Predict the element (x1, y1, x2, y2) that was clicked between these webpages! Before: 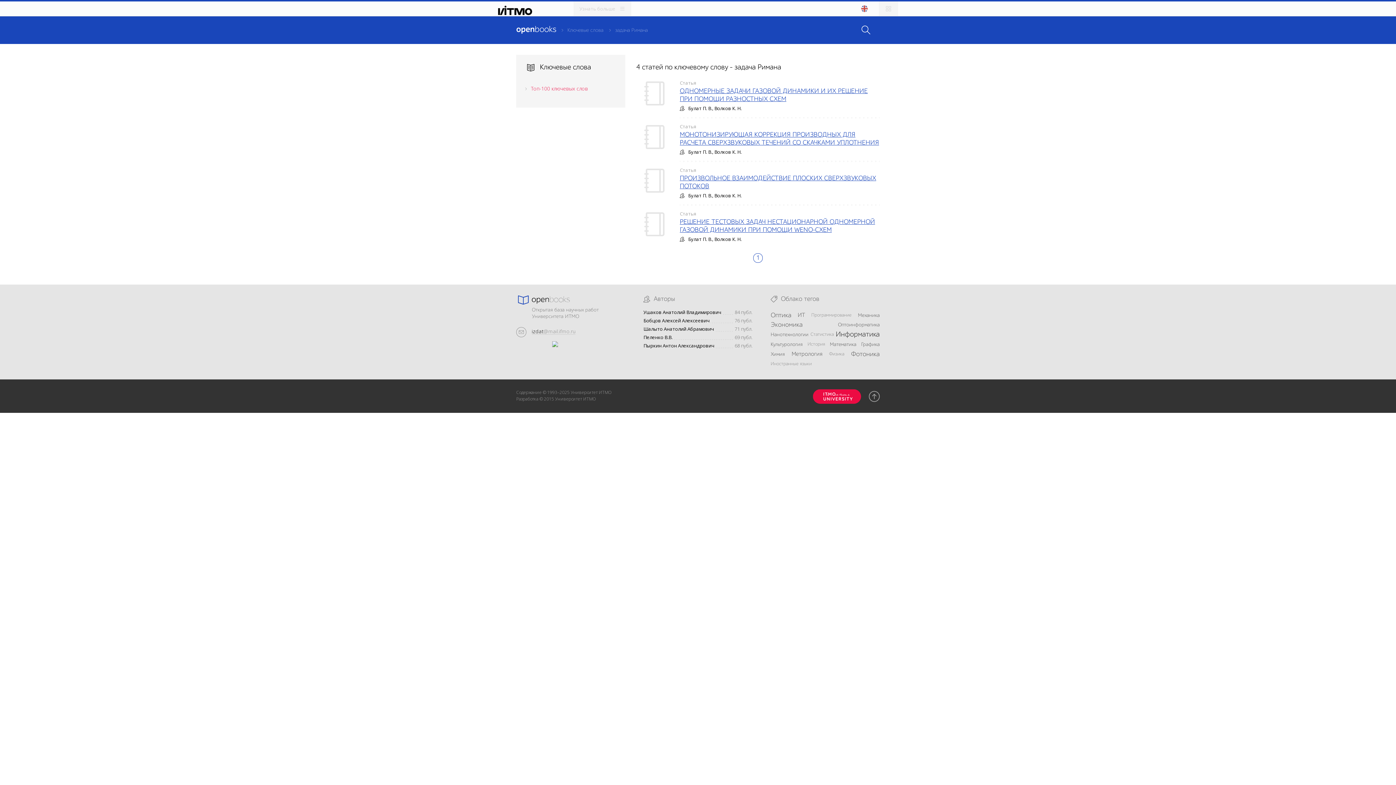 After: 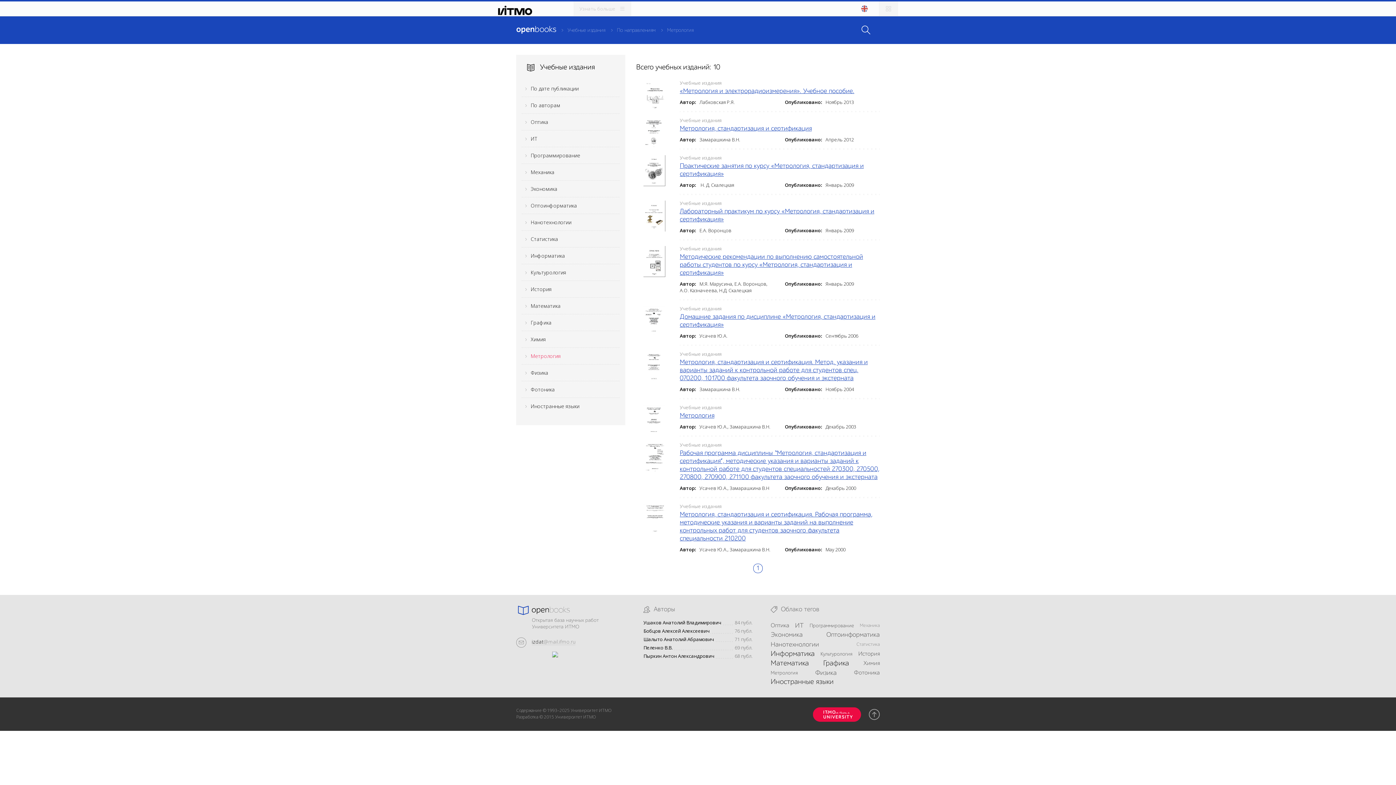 Action: bbox: (791, 351, 822, 357) label: Метрология